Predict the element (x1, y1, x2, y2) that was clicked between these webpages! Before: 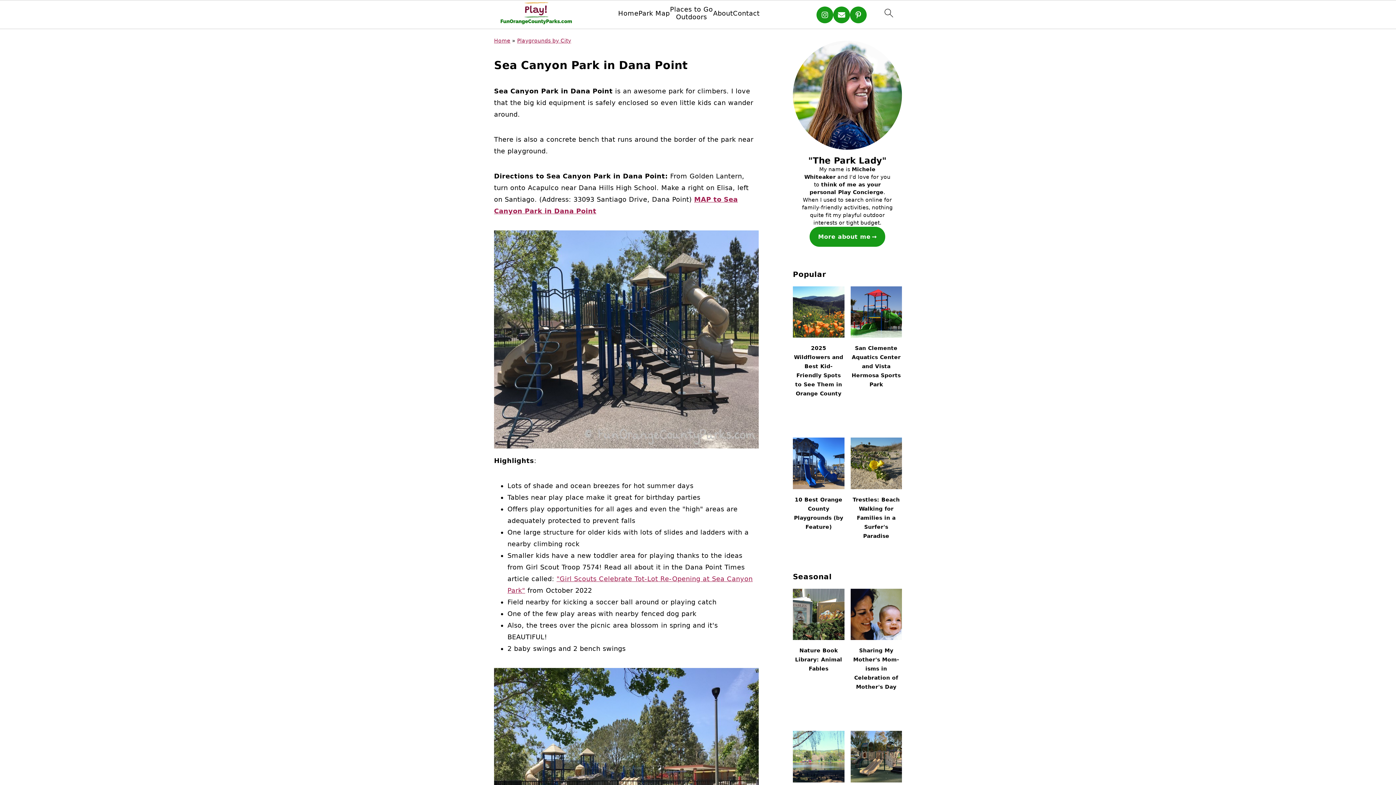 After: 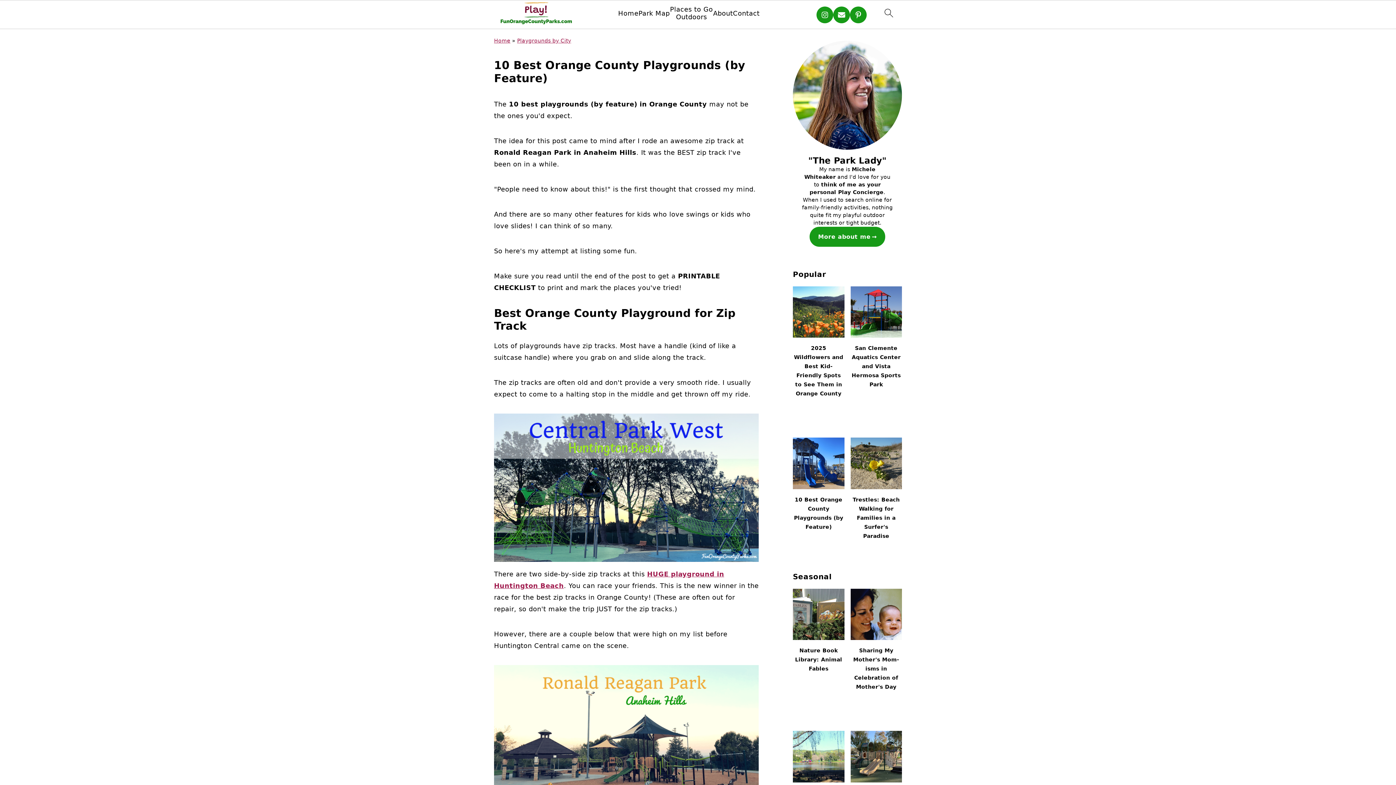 Action: label: 10 Best Orange County Playgrounds (by Feature) bbox: (793, 437, 844, 538)